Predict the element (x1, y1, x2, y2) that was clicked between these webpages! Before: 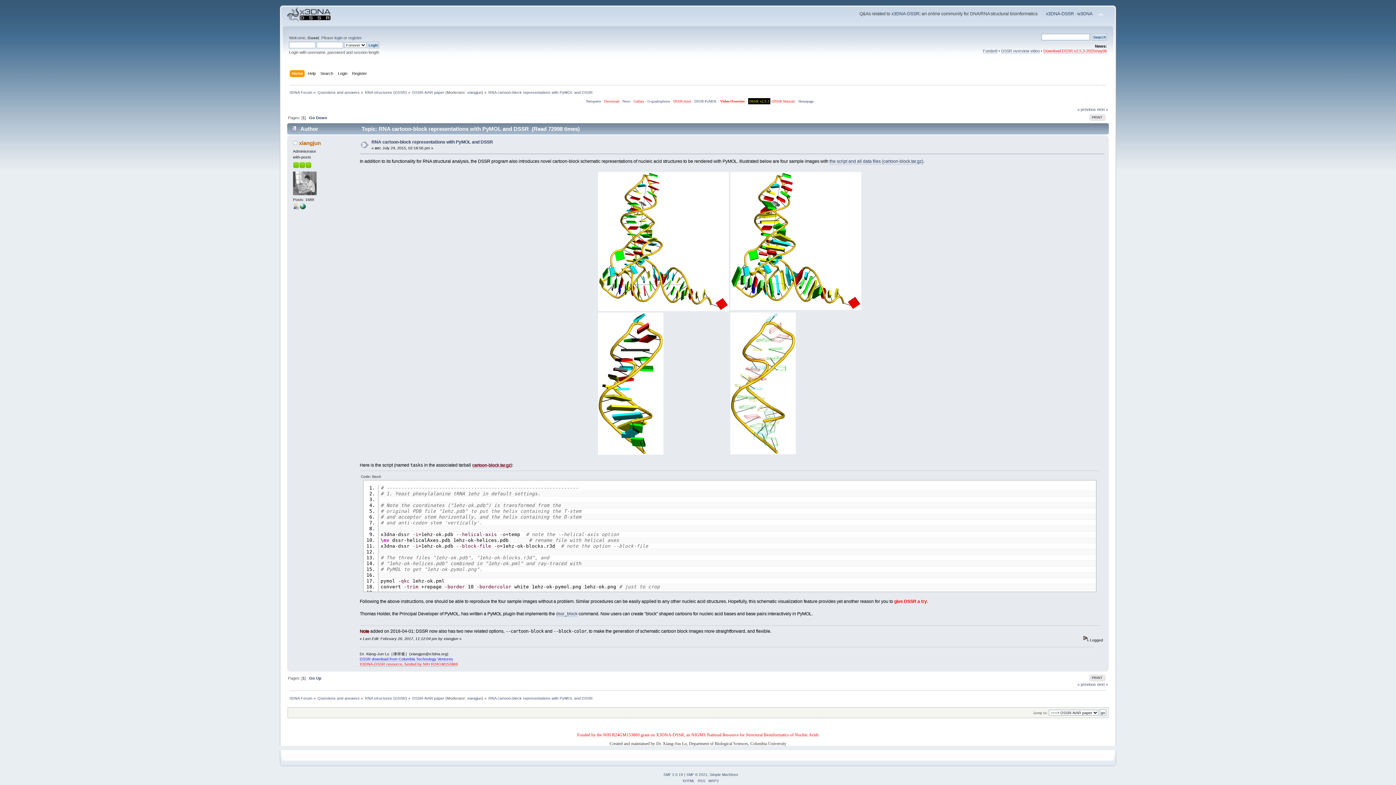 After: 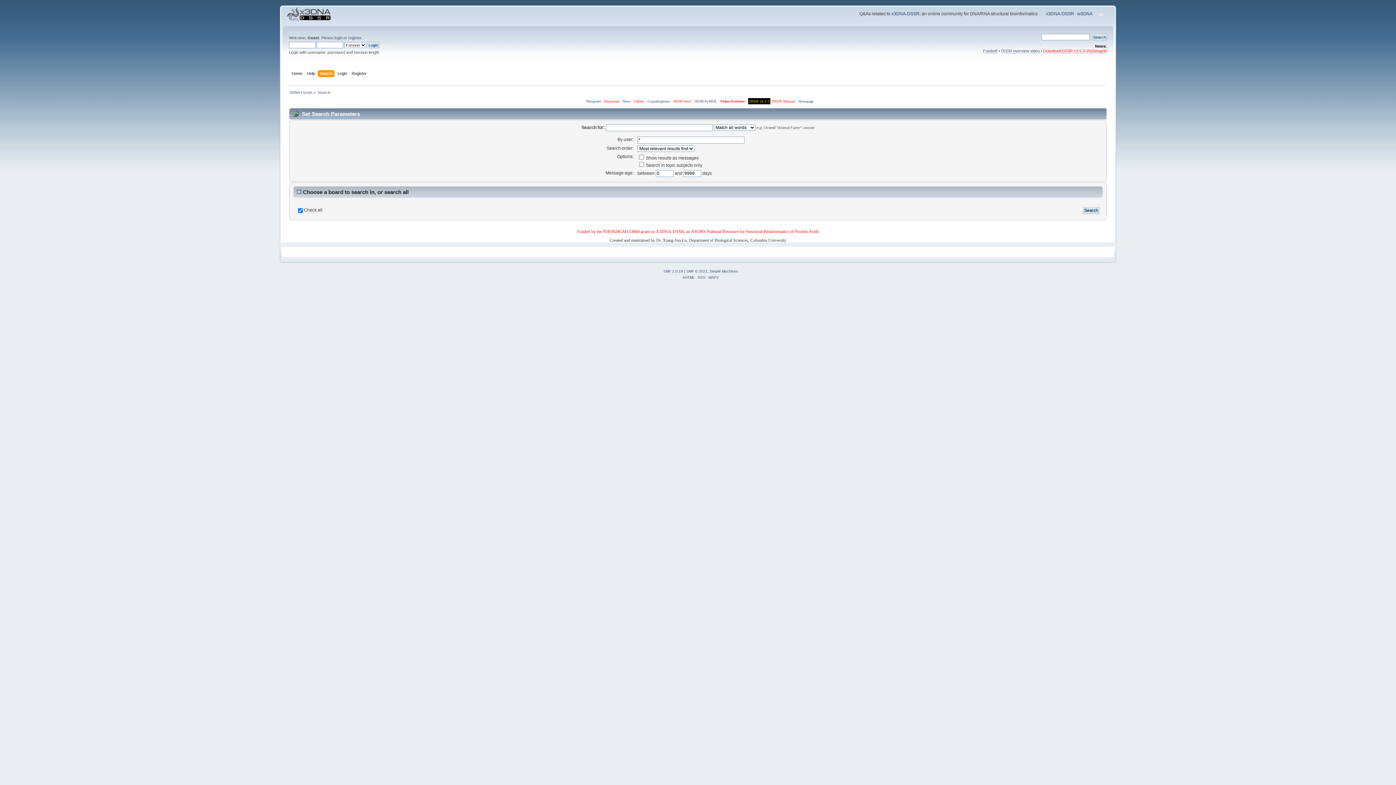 Action: bbox: (320, 70, 335, 78) label: Search